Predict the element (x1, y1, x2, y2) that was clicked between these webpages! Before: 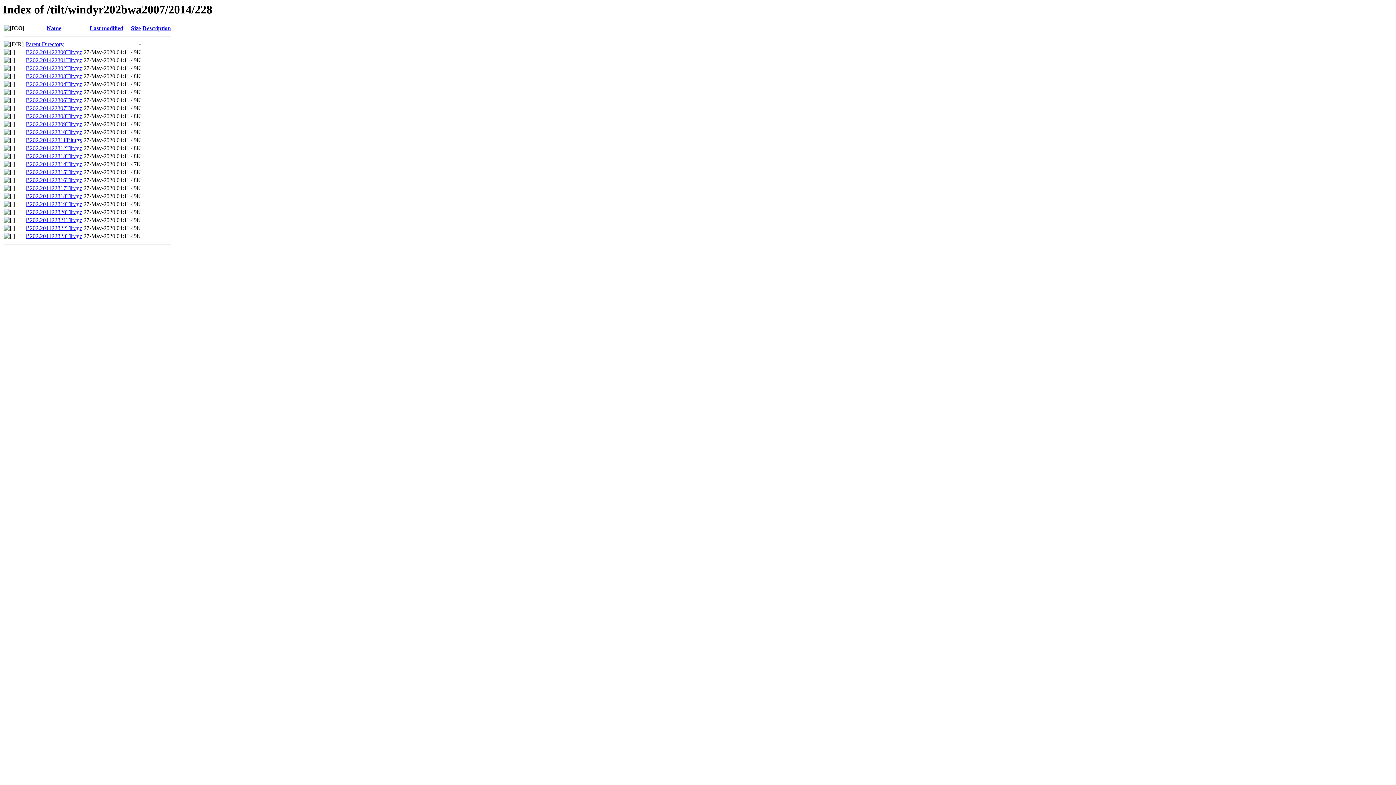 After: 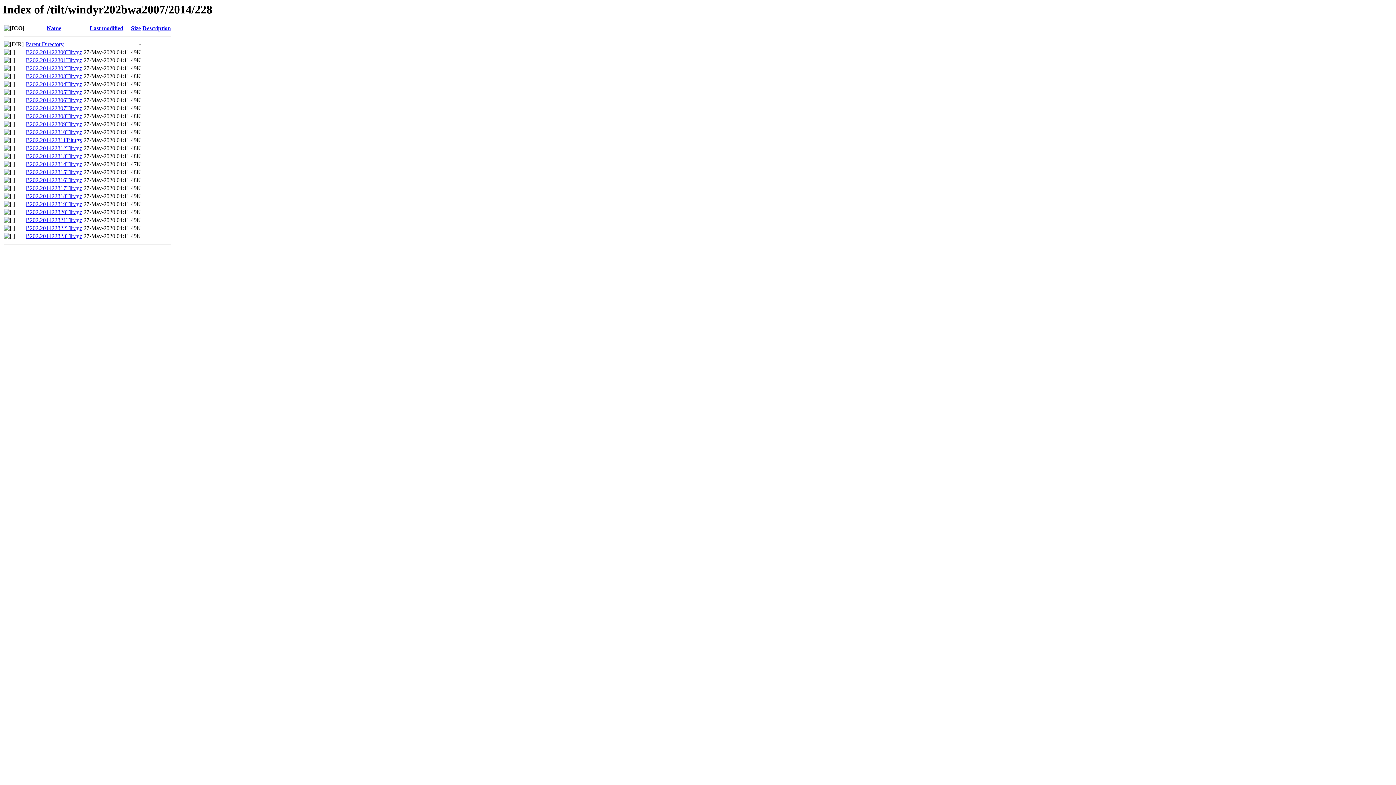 Action: label: B202.201422815Tilt.tgz bbox: (25, 169, 82, 175)